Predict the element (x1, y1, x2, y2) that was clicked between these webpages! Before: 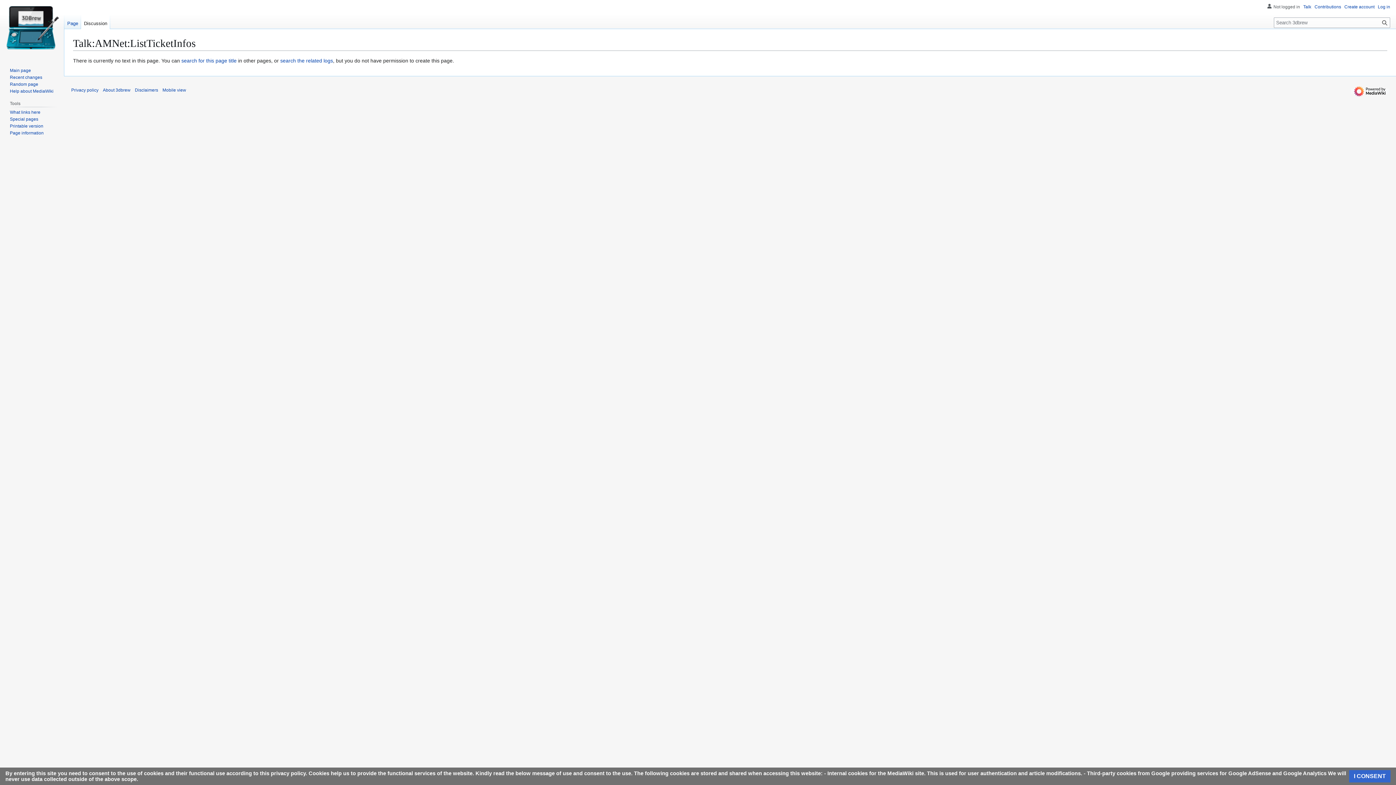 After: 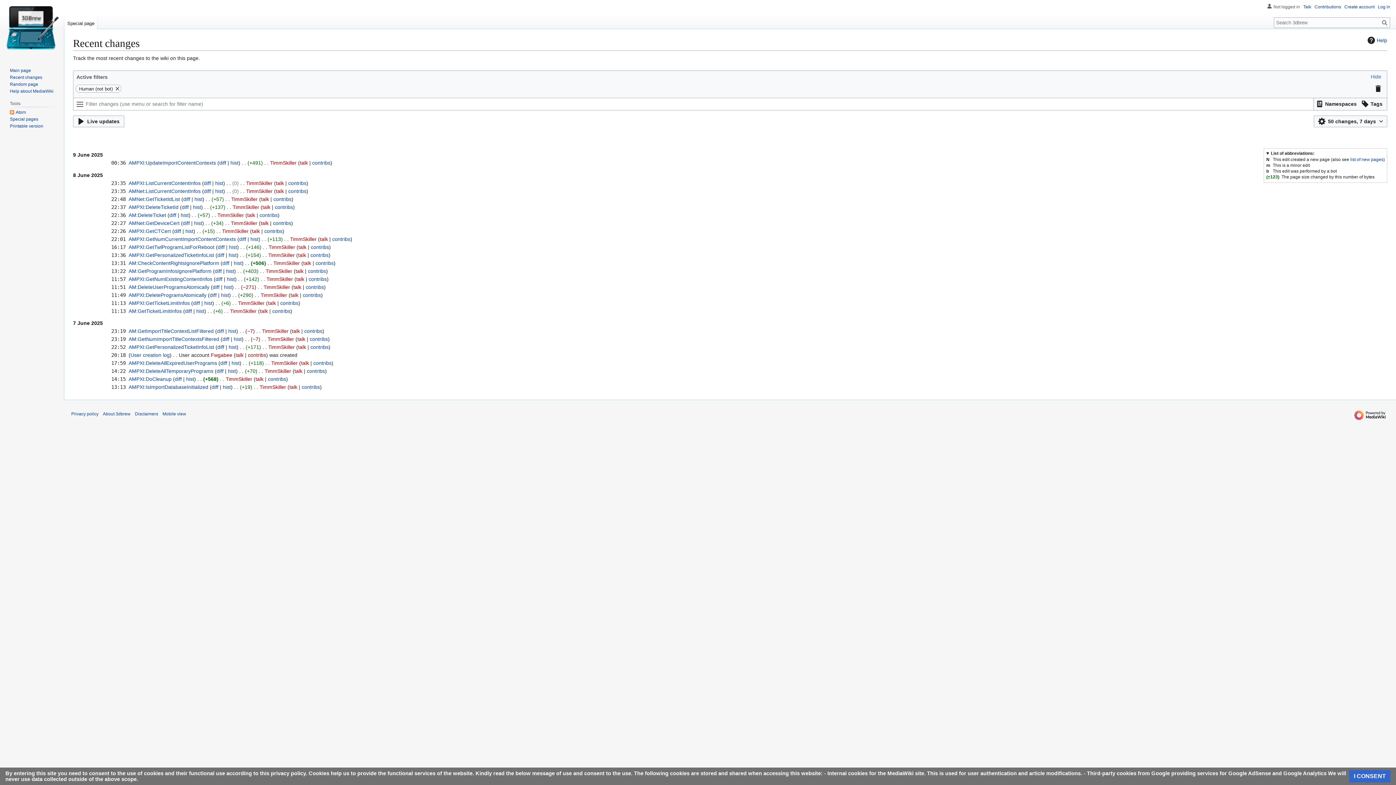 Action: bbox: (9, 74, 42, 79) label: Recent changes